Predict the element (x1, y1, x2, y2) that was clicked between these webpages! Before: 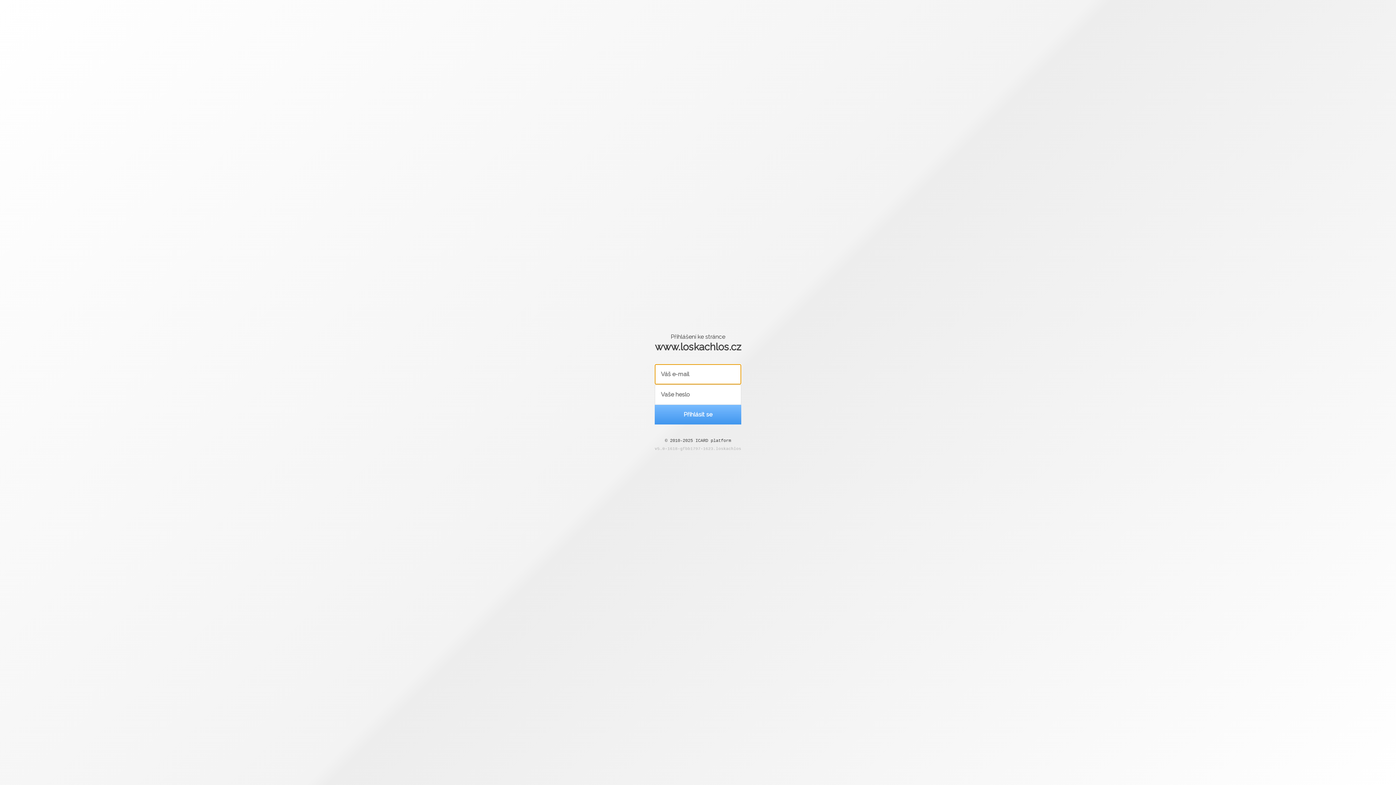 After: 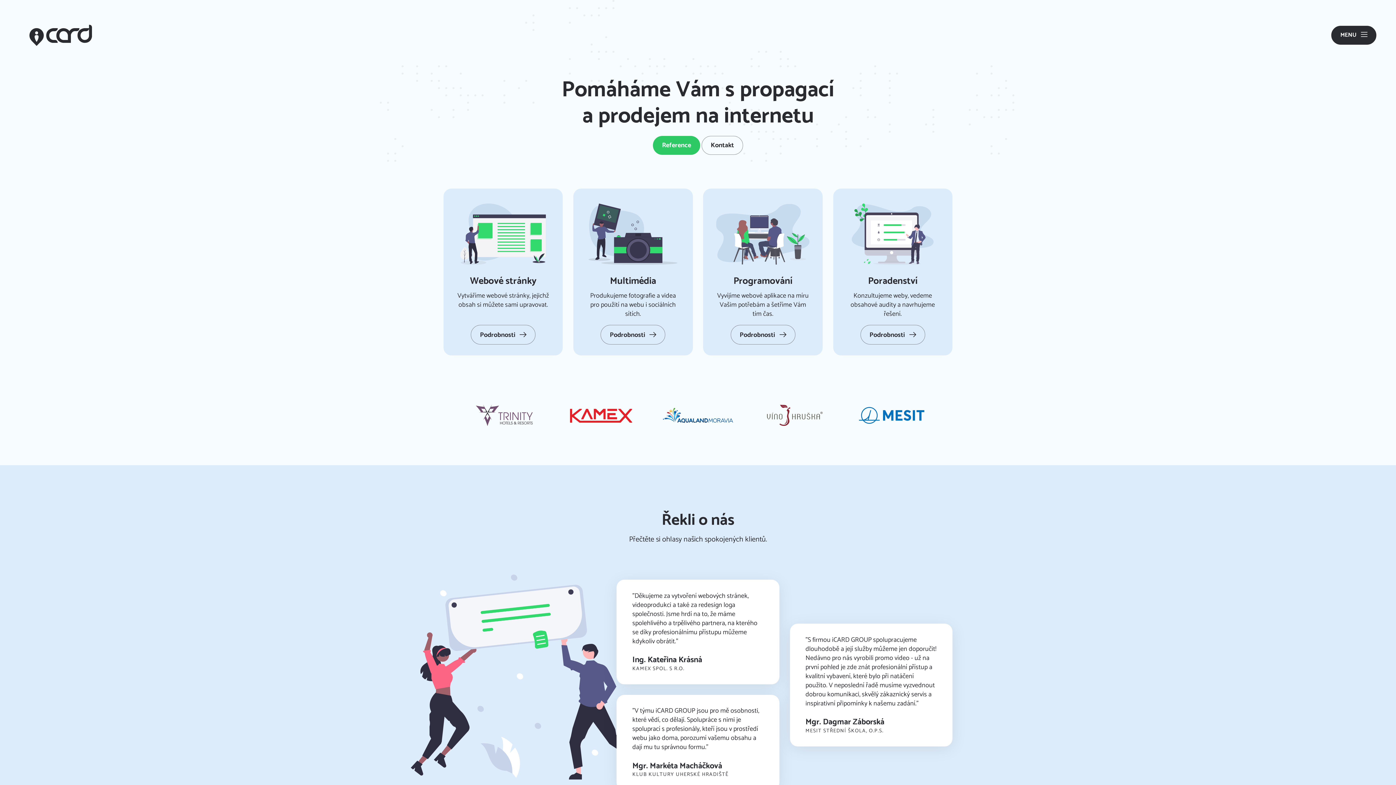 Action: label: © 2010-2025 ICARD platform bbox: (665, 438, 731, 443)